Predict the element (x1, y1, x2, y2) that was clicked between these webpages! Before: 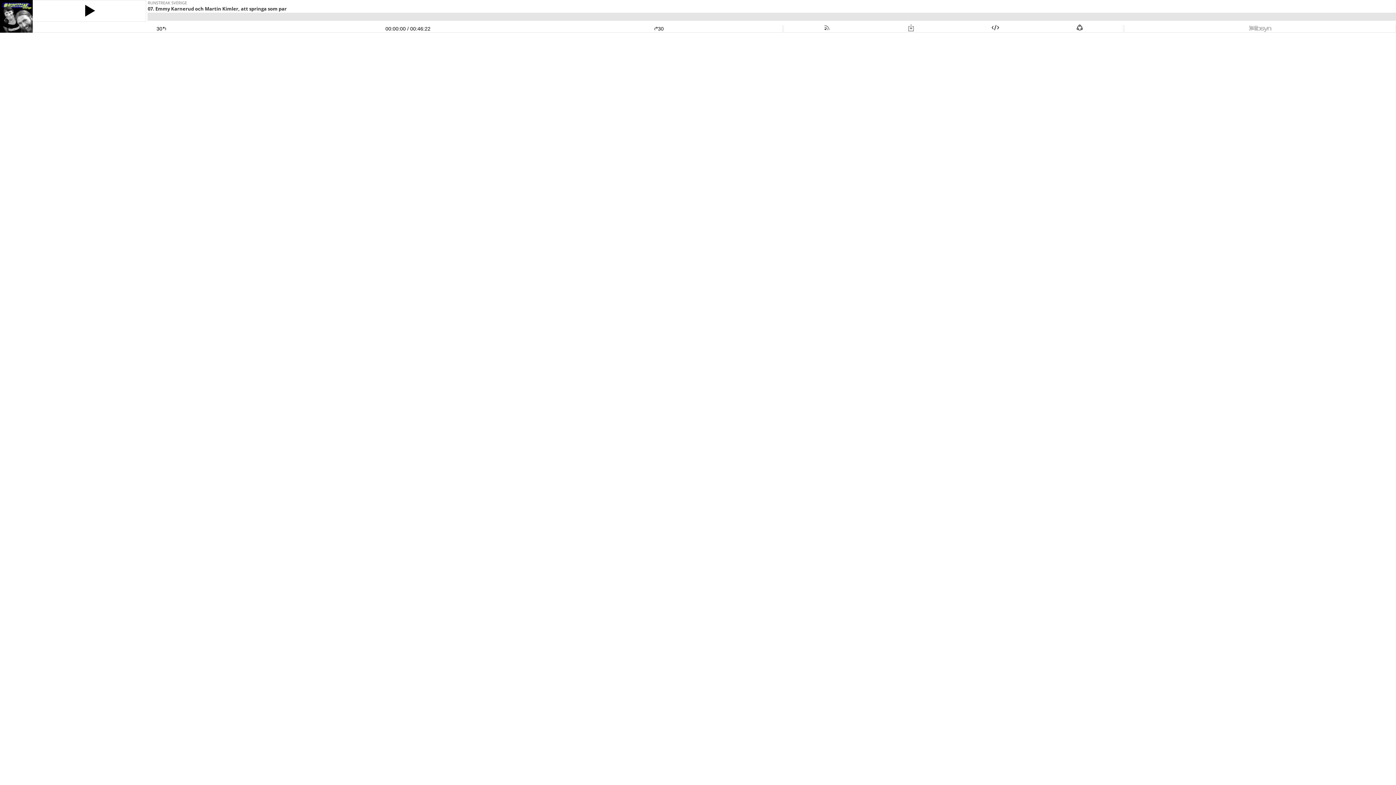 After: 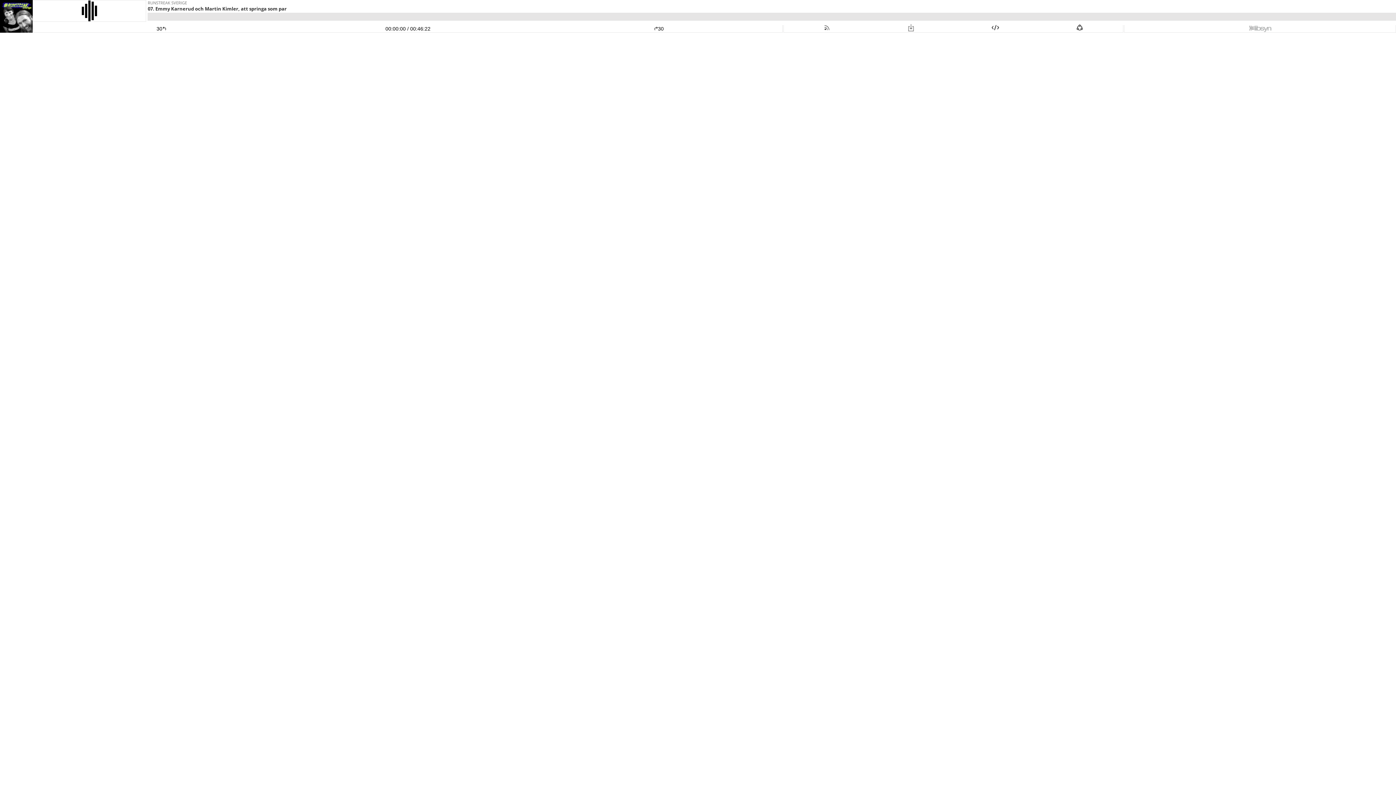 Action: bbox: (33, 3, 145, 18)